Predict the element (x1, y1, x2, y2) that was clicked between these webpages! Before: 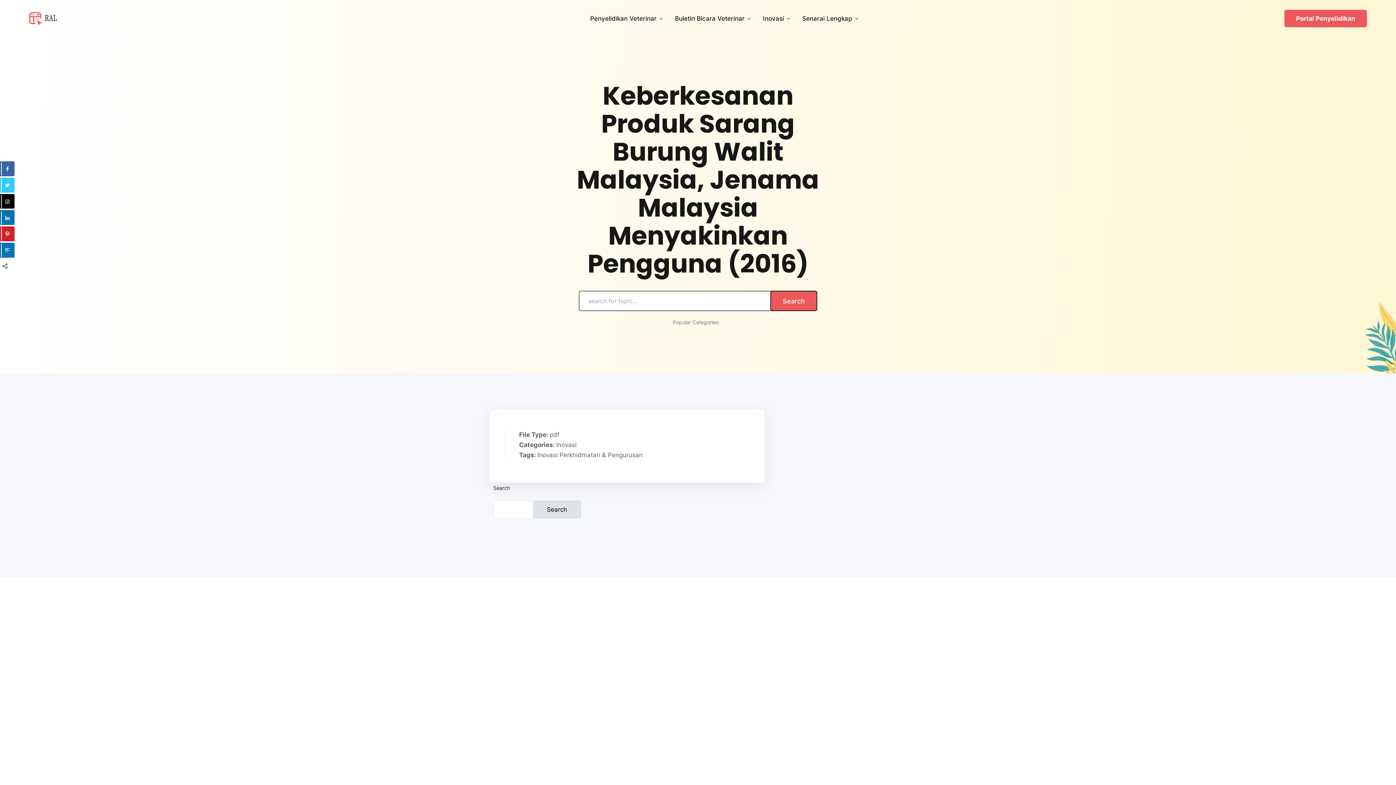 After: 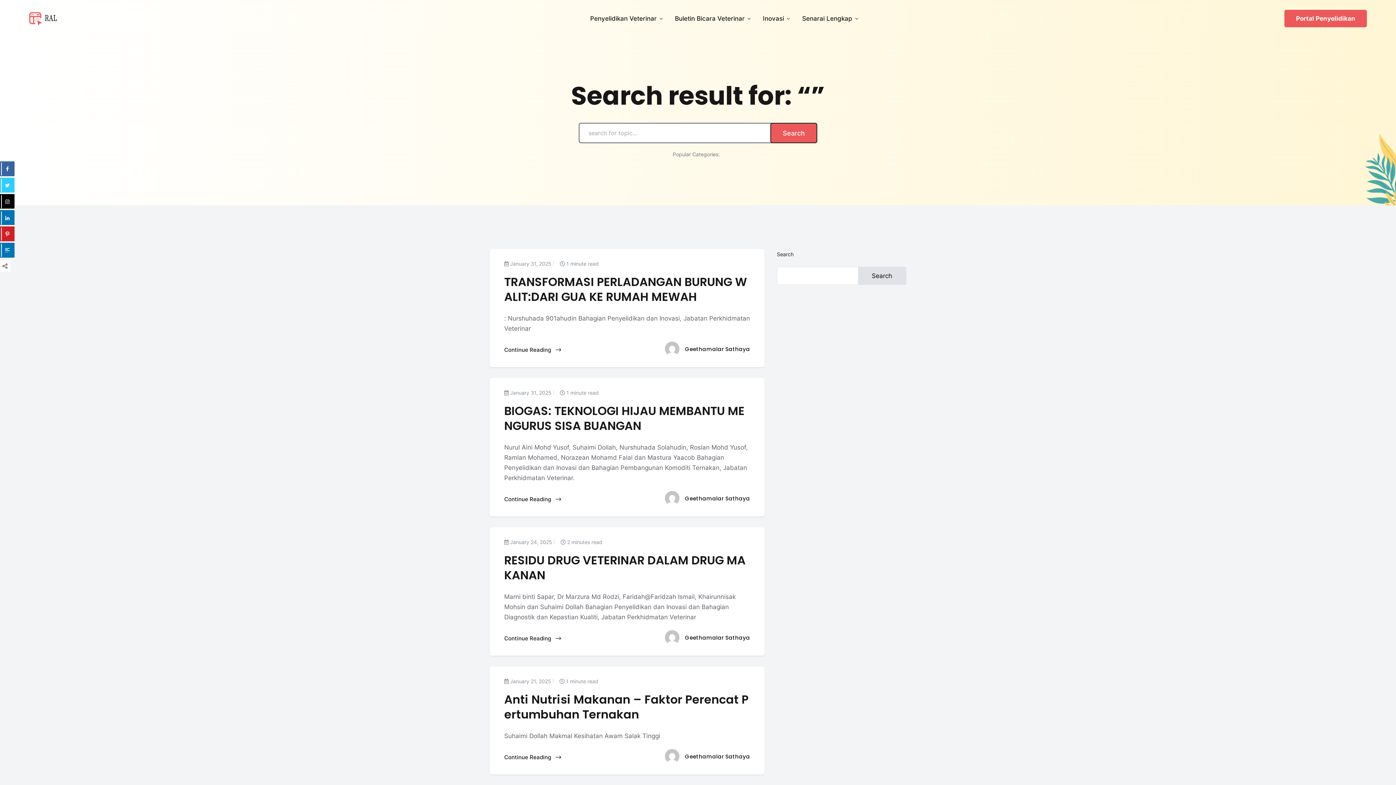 Action: label: Search bbox: (770, 290, 817, 311)